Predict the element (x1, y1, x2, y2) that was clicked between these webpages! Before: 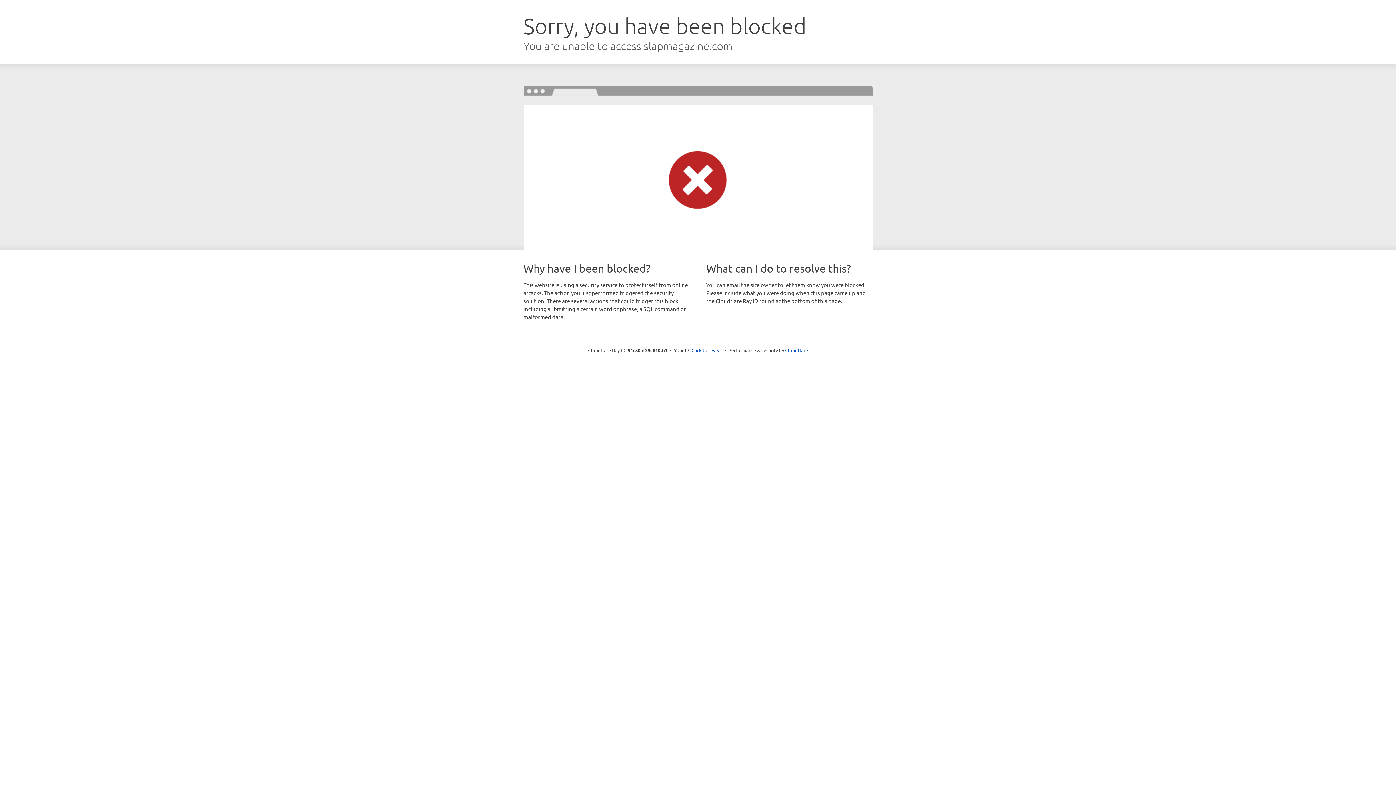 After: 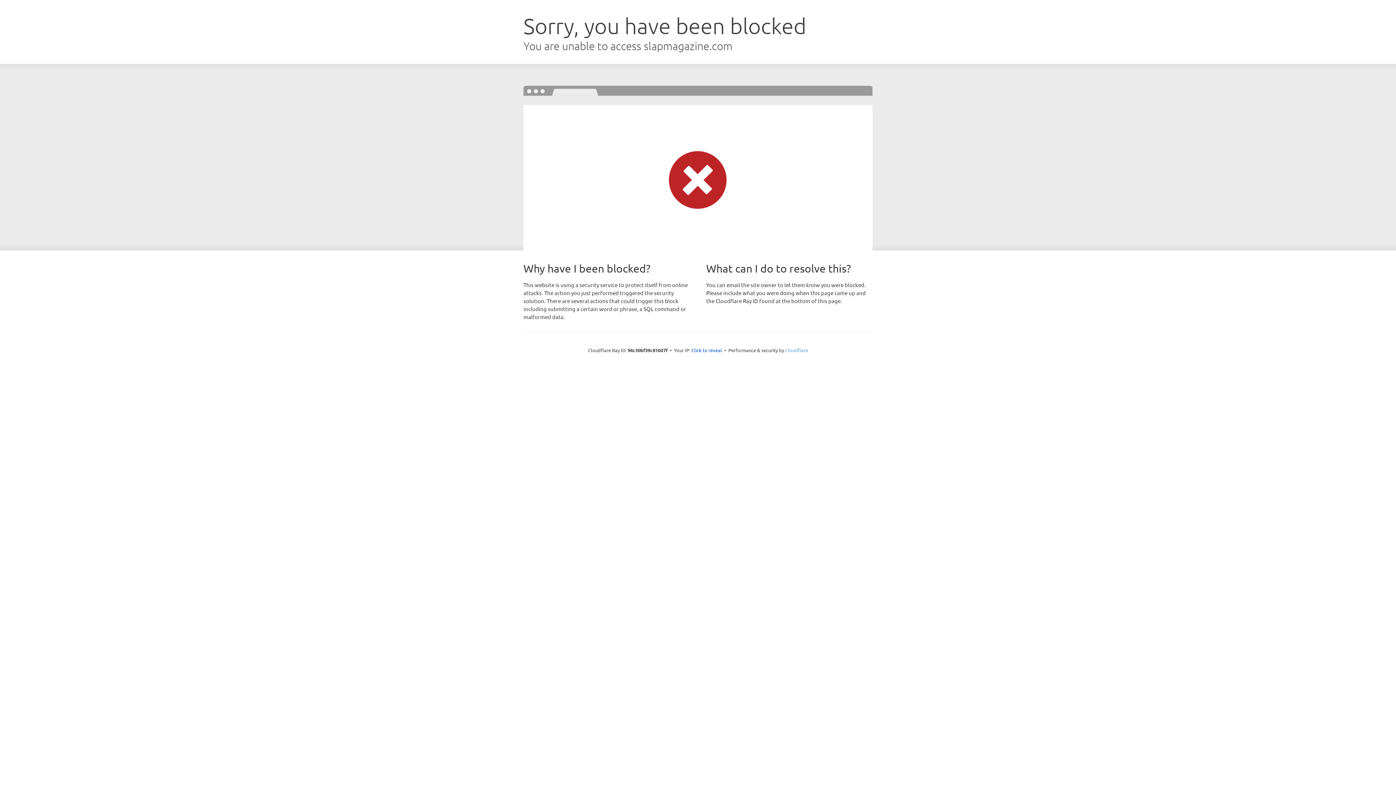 Action: bbox: (785, 347, 808, 353) label: Cloudflare